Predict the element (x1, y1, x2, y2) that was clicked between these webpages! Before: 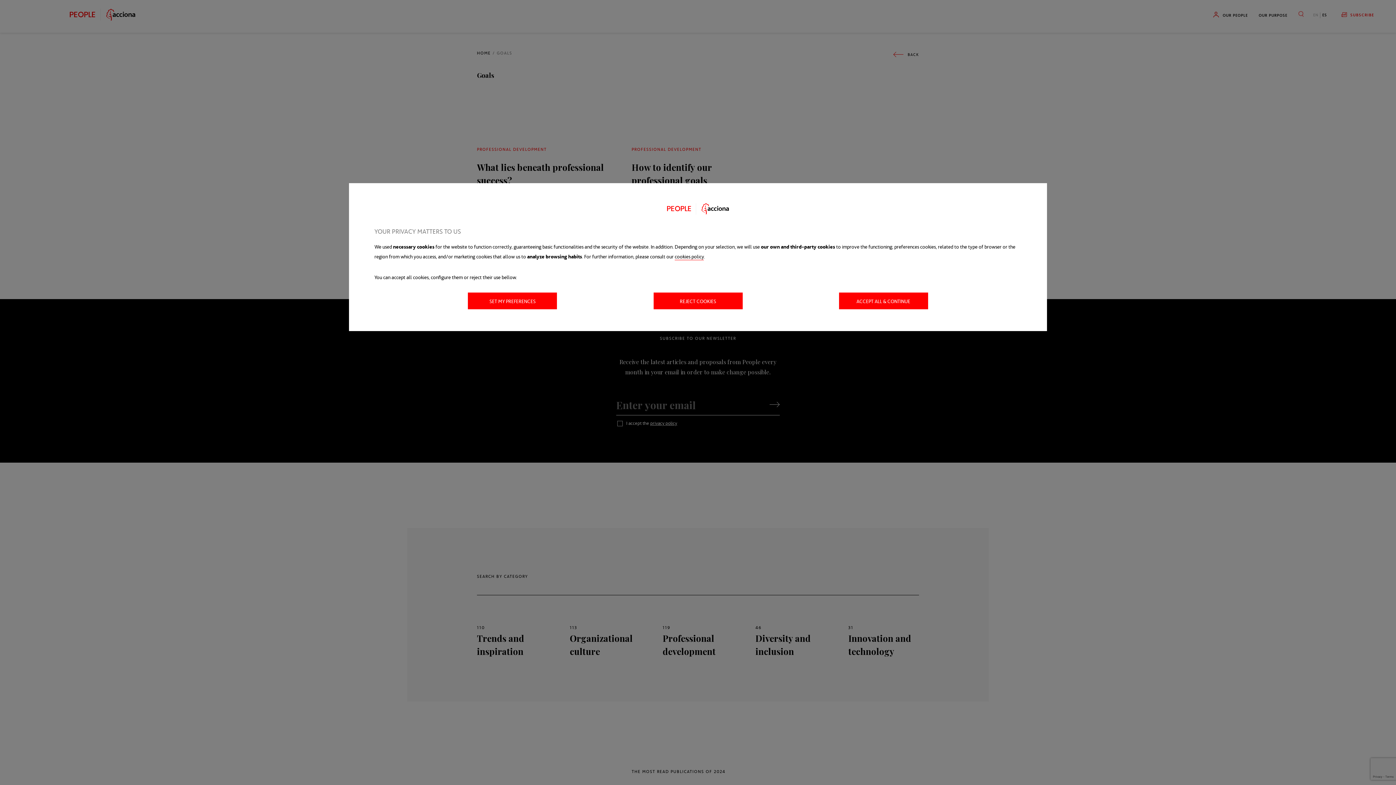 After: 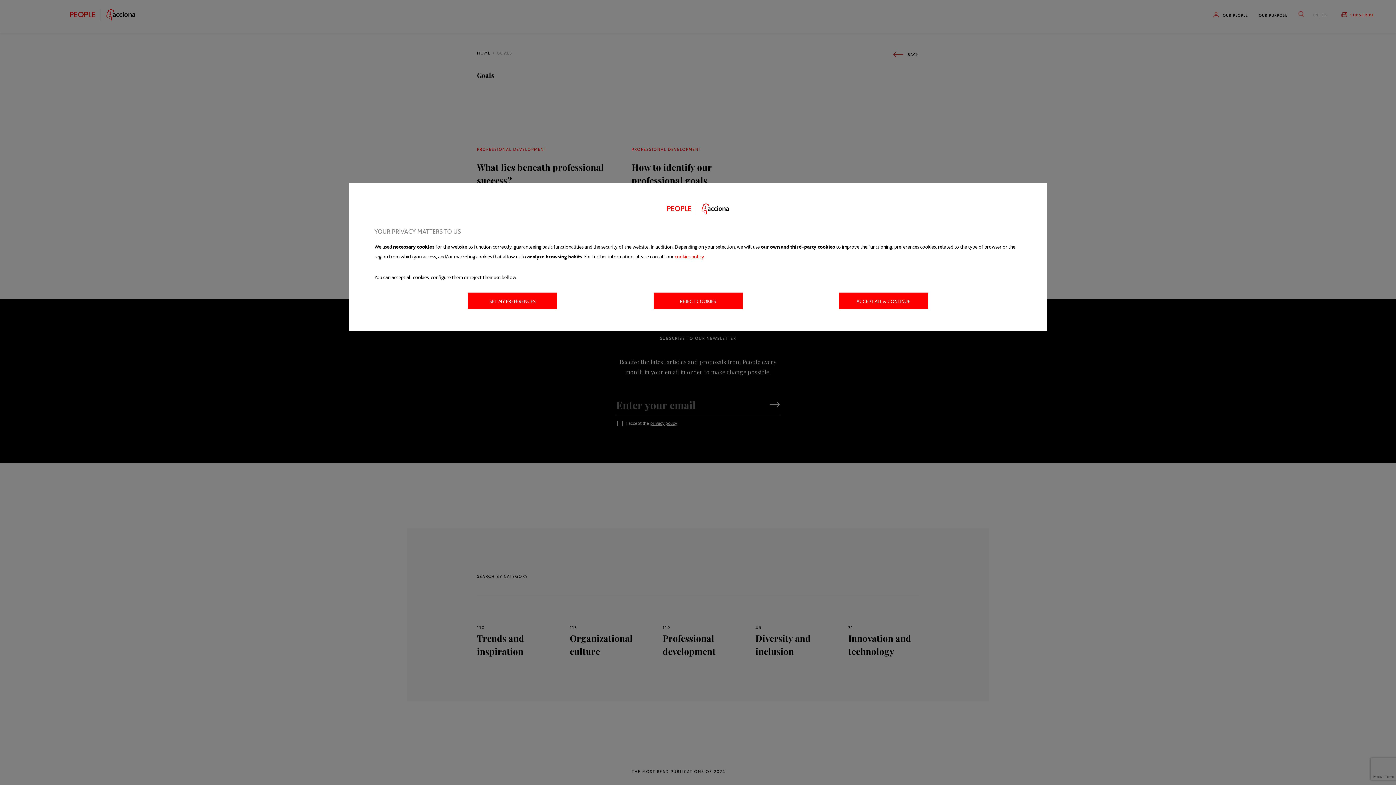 Action: label: cookies policy bbox: (674, 252, 704, 260)